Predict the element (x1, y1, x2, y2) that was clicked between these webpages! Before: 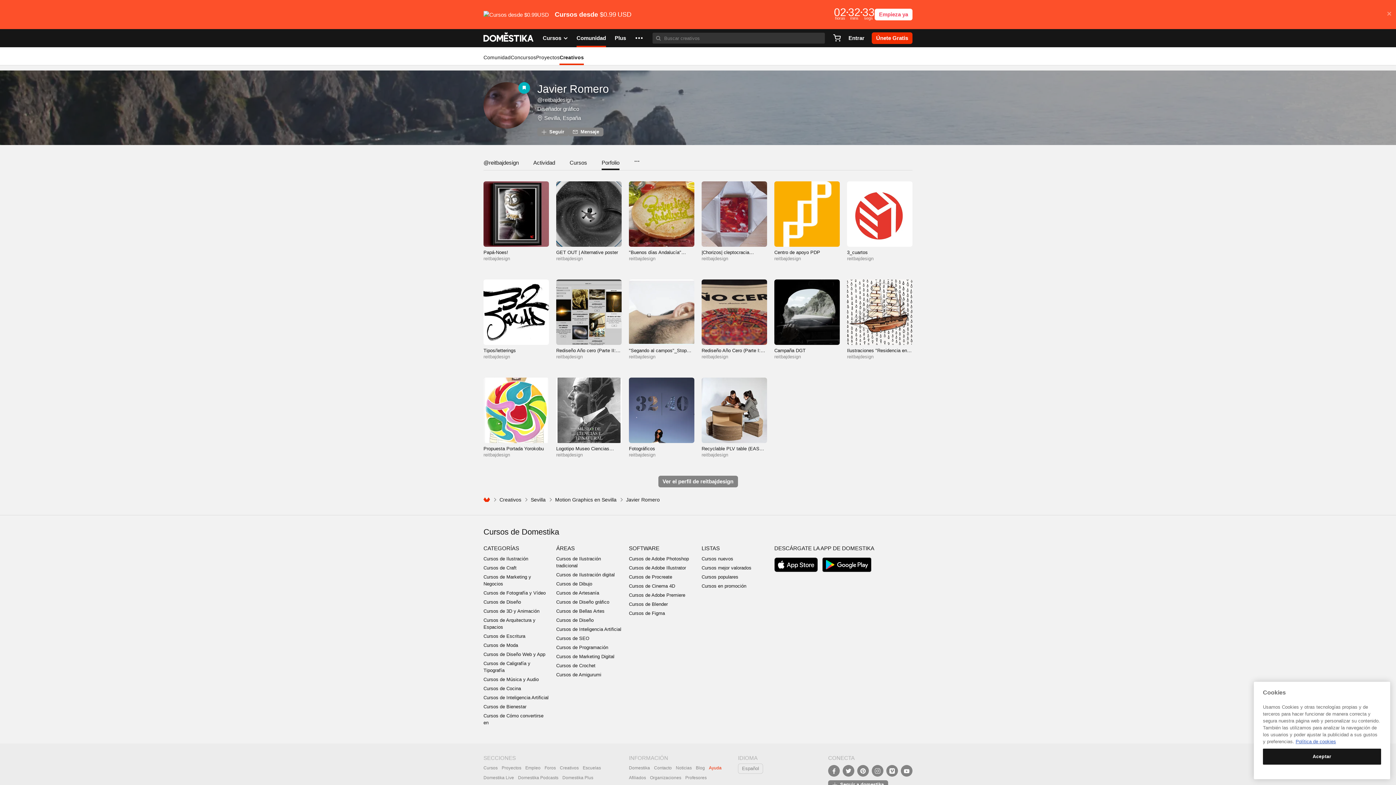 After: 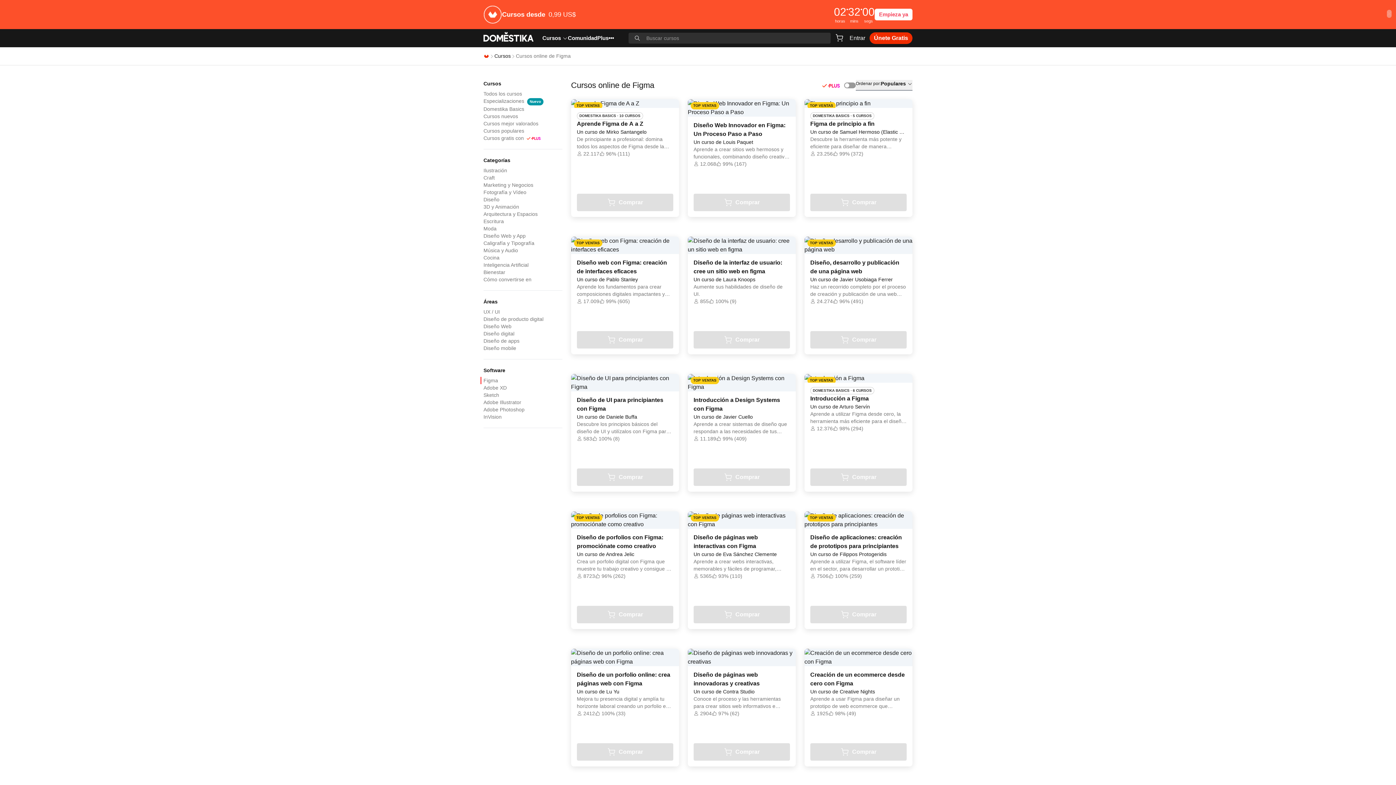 Action: label: Cursos de Figma bbox: (629, 610, 665, 616)